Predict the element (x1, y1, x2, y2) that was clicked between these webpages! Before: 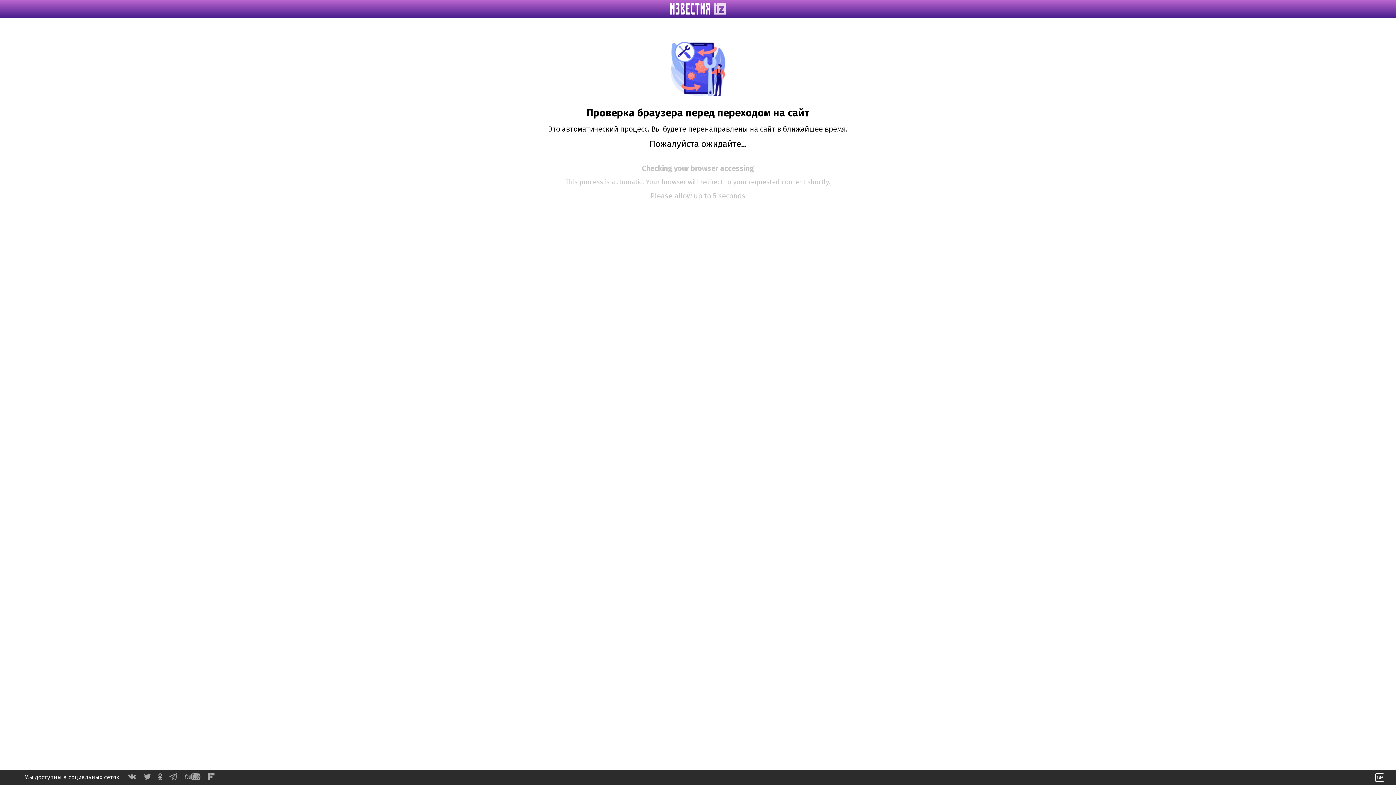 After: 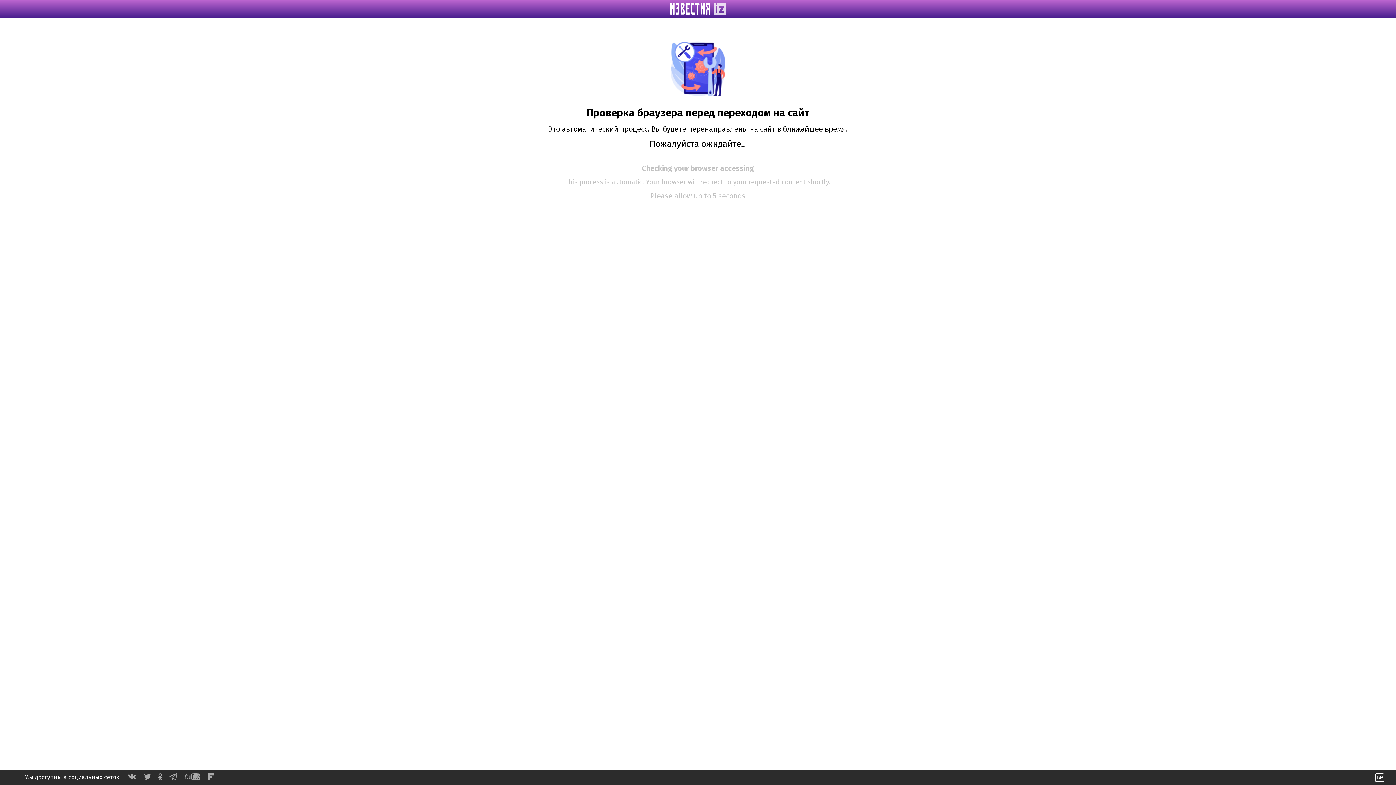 Action: bbox: (158, 775, 162, 782)